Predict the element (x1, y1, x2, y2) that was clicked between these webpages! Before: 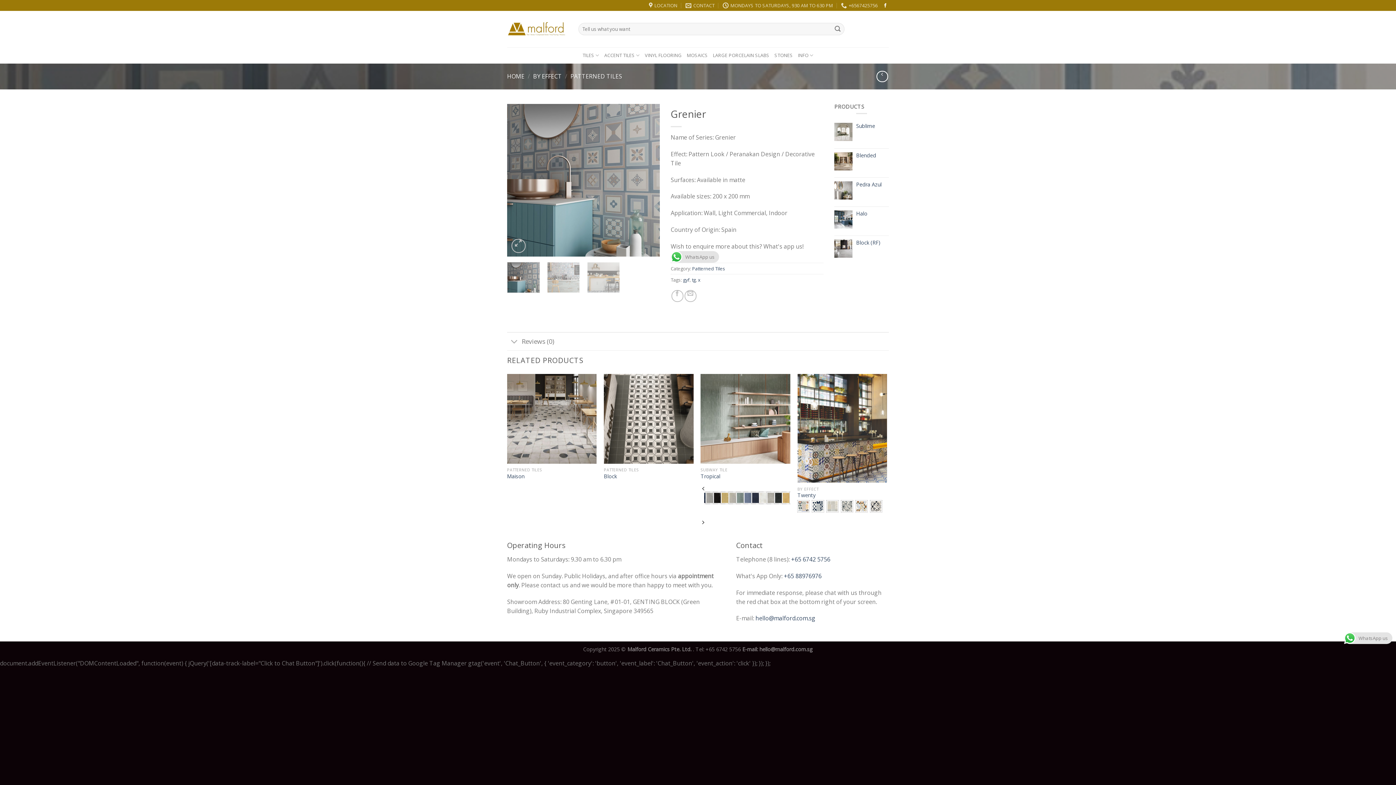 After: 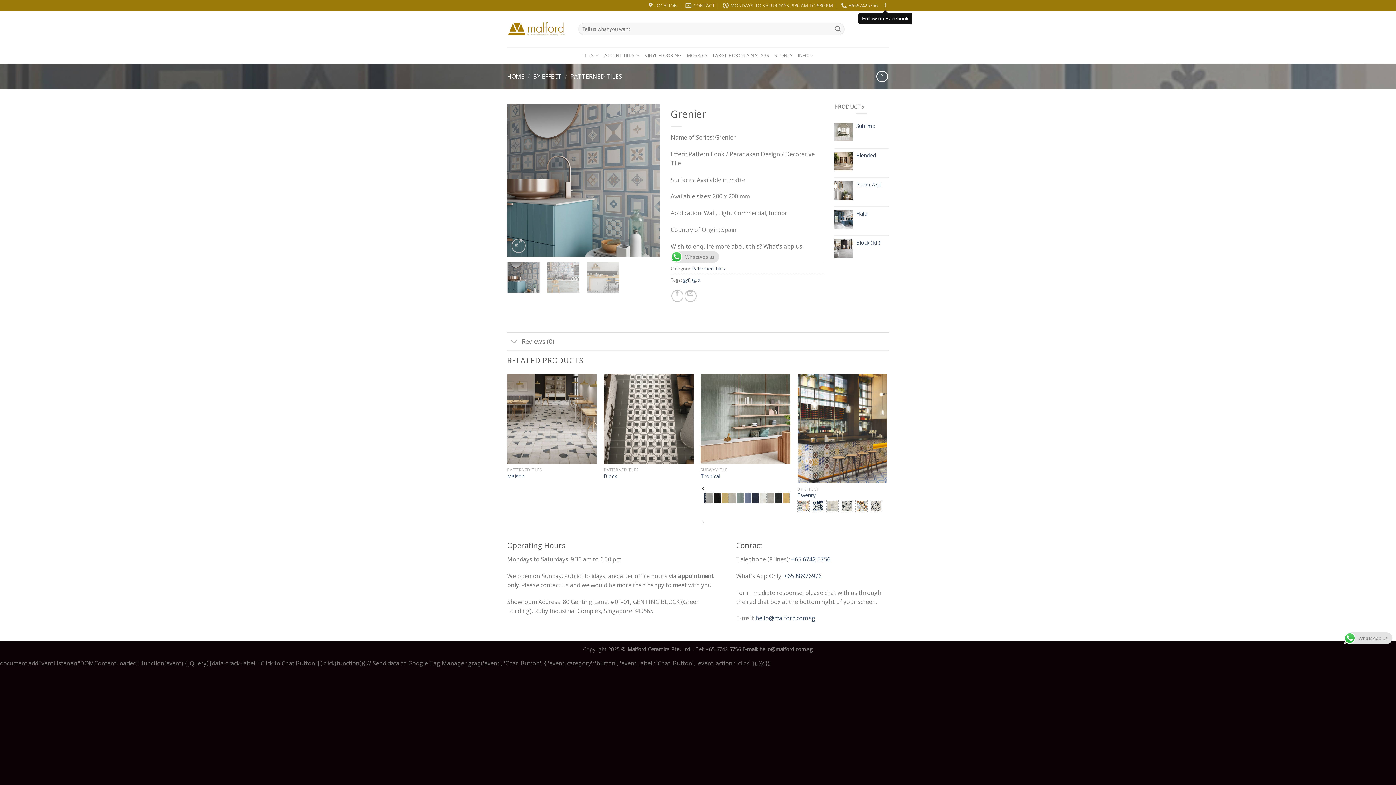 Action: bbox: (883, 3, 887, 8) label: Follow on Facebook